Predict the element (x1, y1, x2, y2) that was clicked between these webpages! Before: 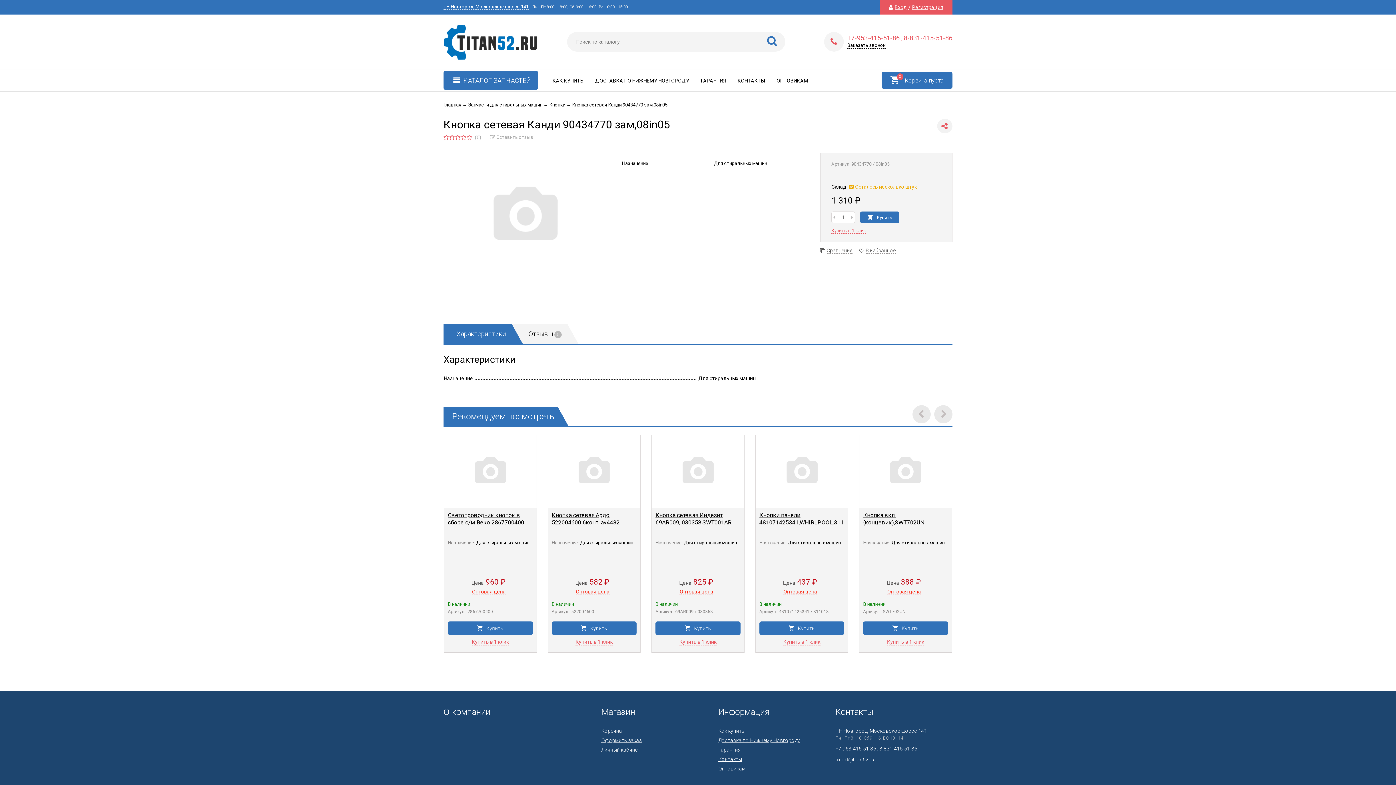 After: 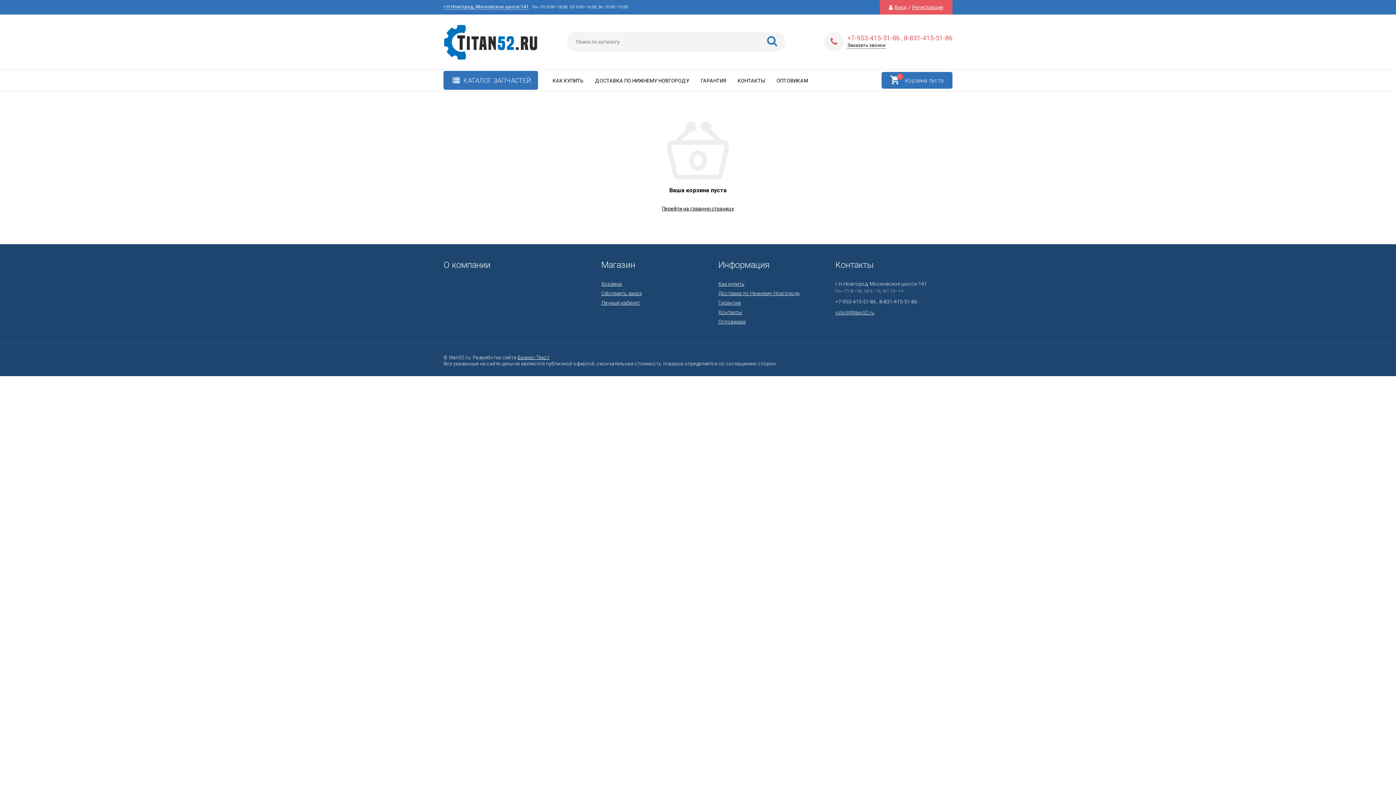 Action: label:  Корзина пуста
0 bbox: (881, 72, 952, 88)